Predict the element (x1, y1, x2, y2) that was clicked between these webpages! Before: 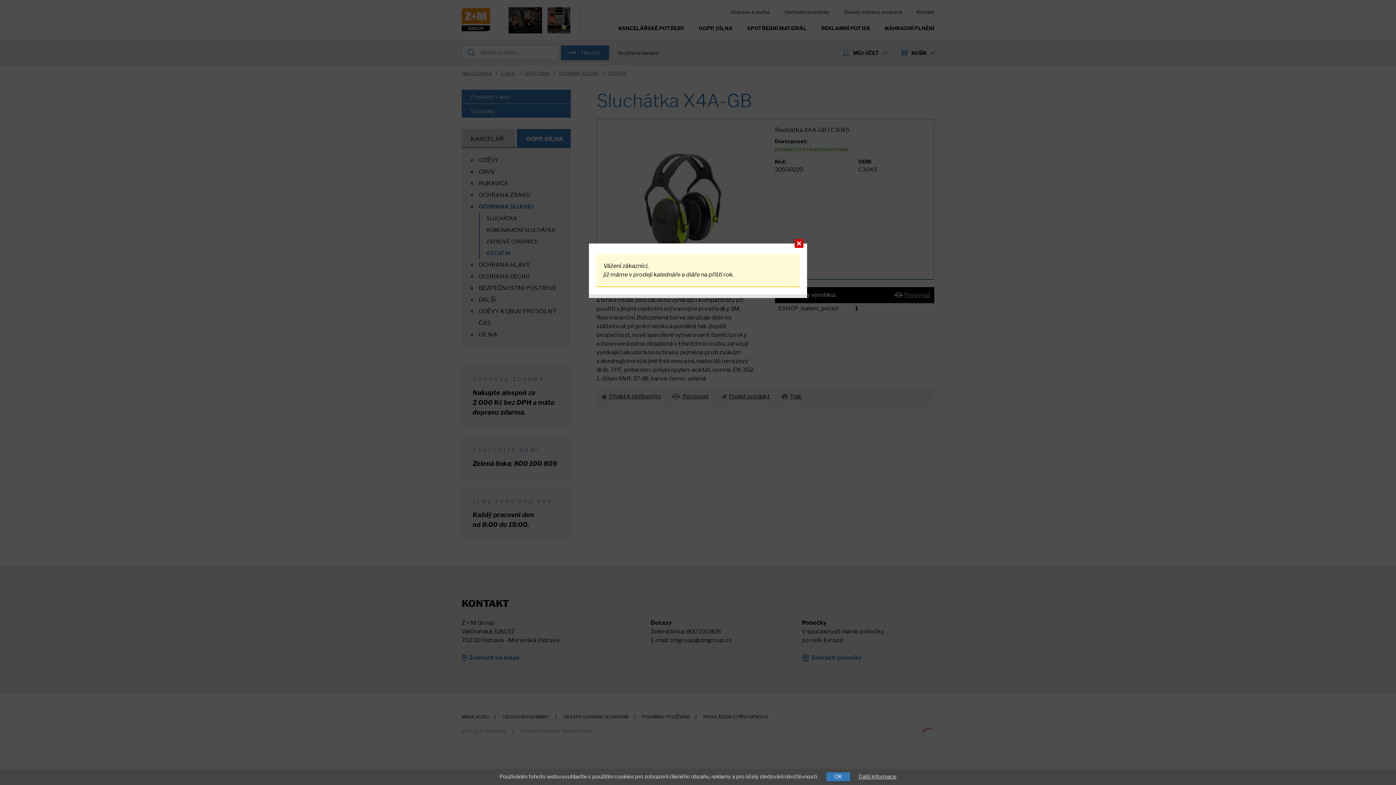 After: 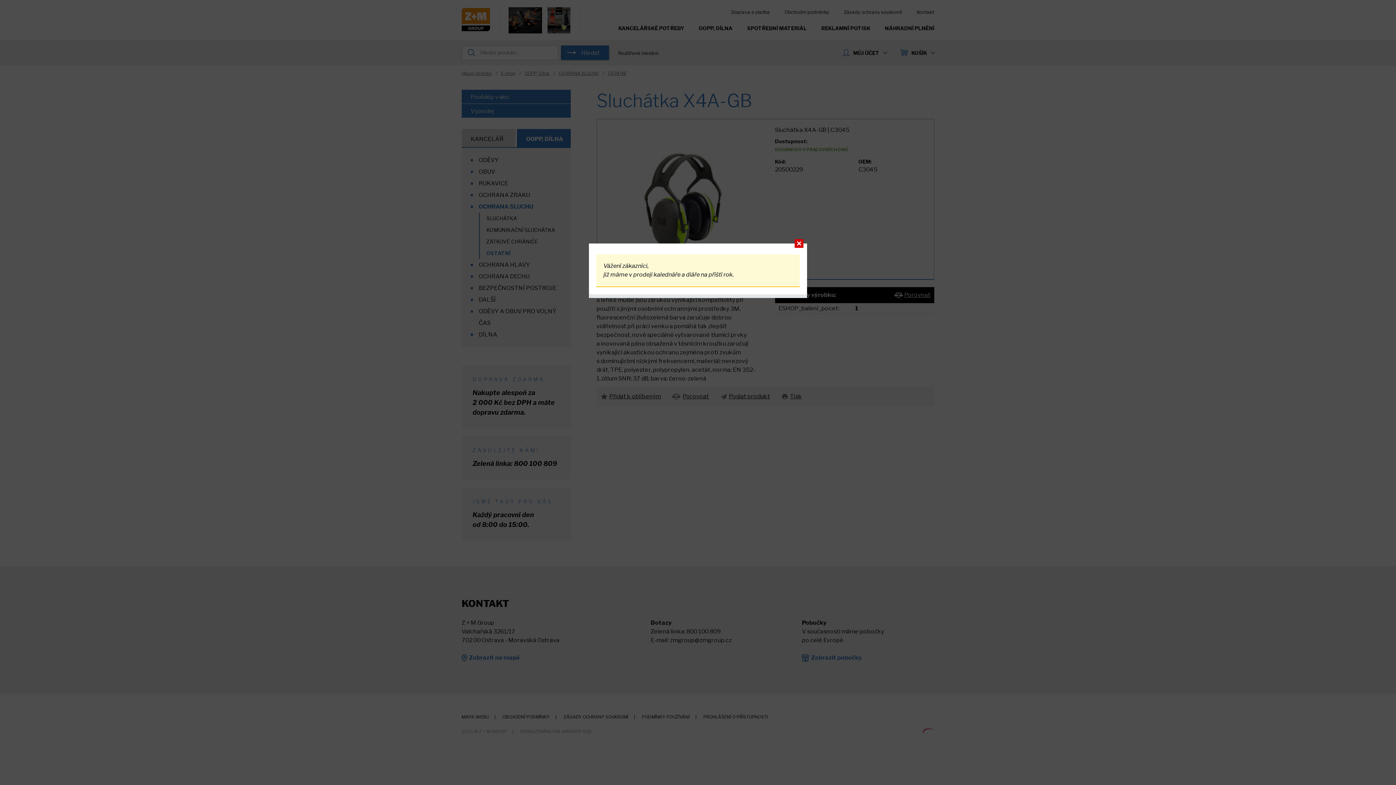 Action: bbox: (826, 772, 850, 781) label:     OK    